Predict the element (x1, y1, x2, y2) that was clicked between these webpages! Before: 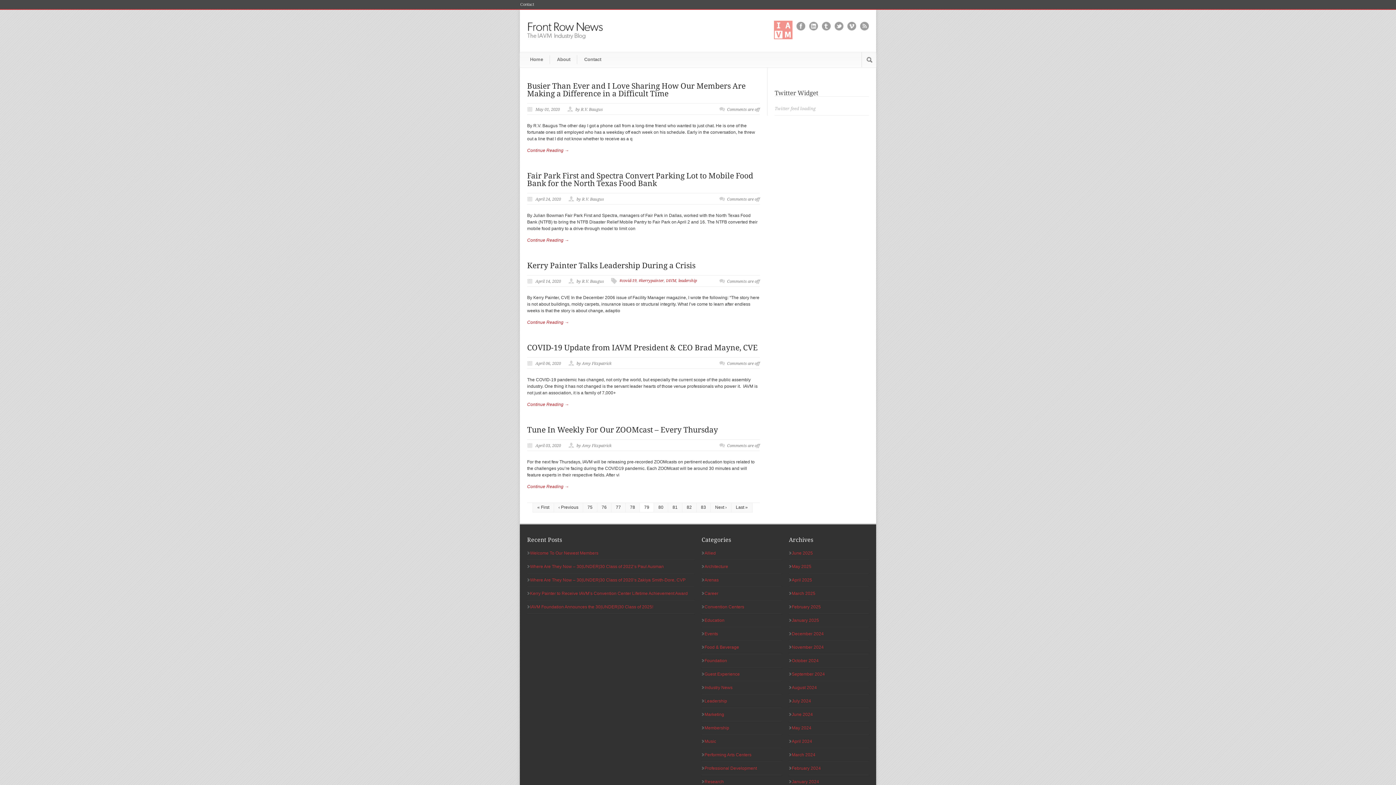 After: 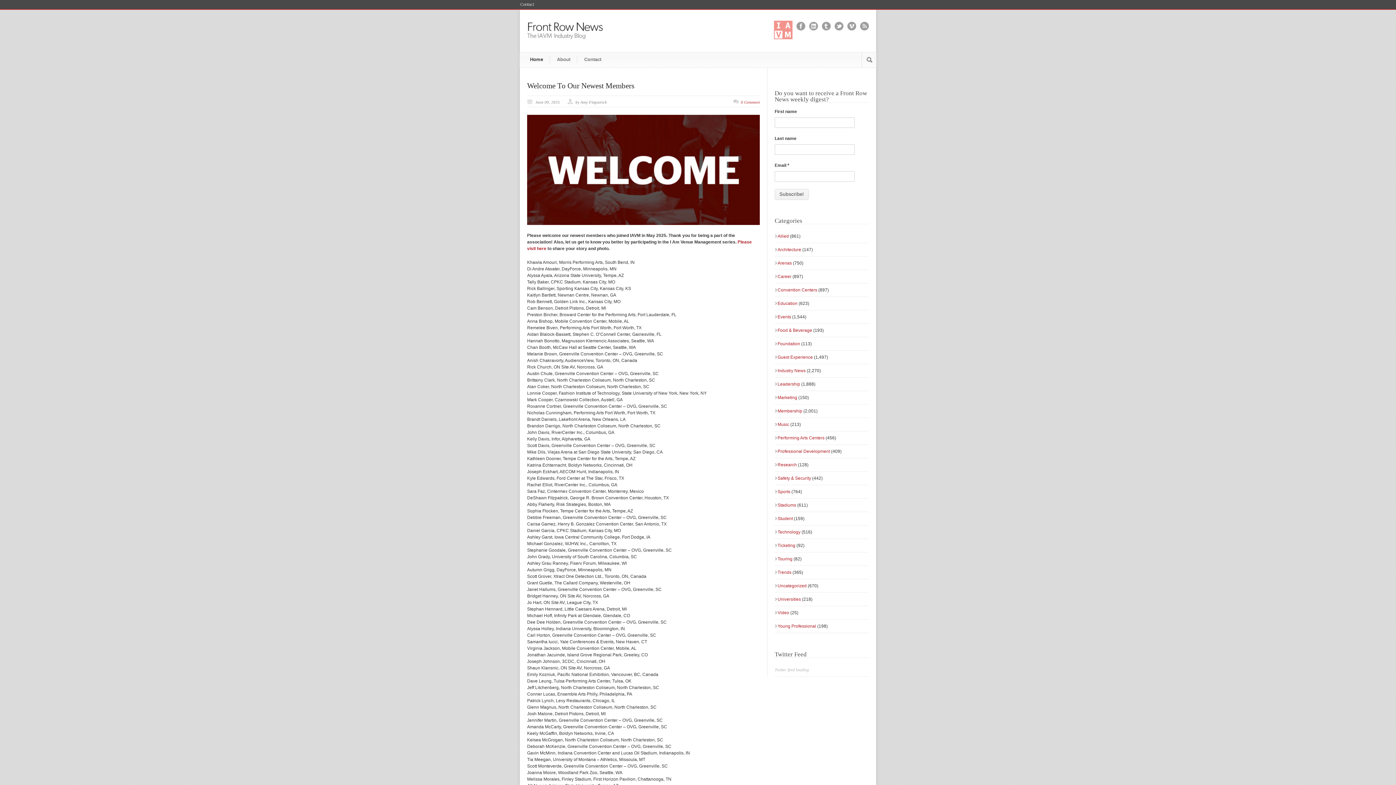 Action: bbox: (527, 36, 672, 41)